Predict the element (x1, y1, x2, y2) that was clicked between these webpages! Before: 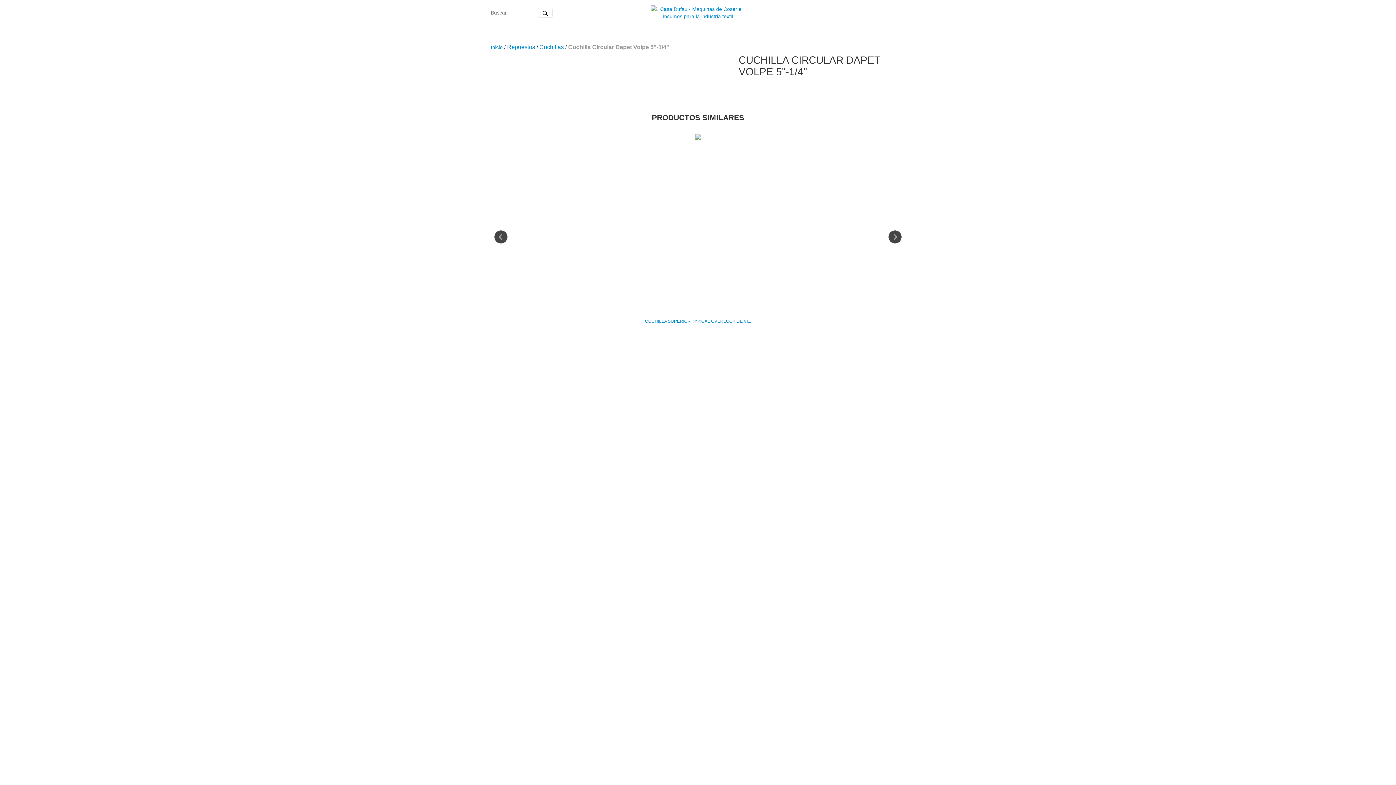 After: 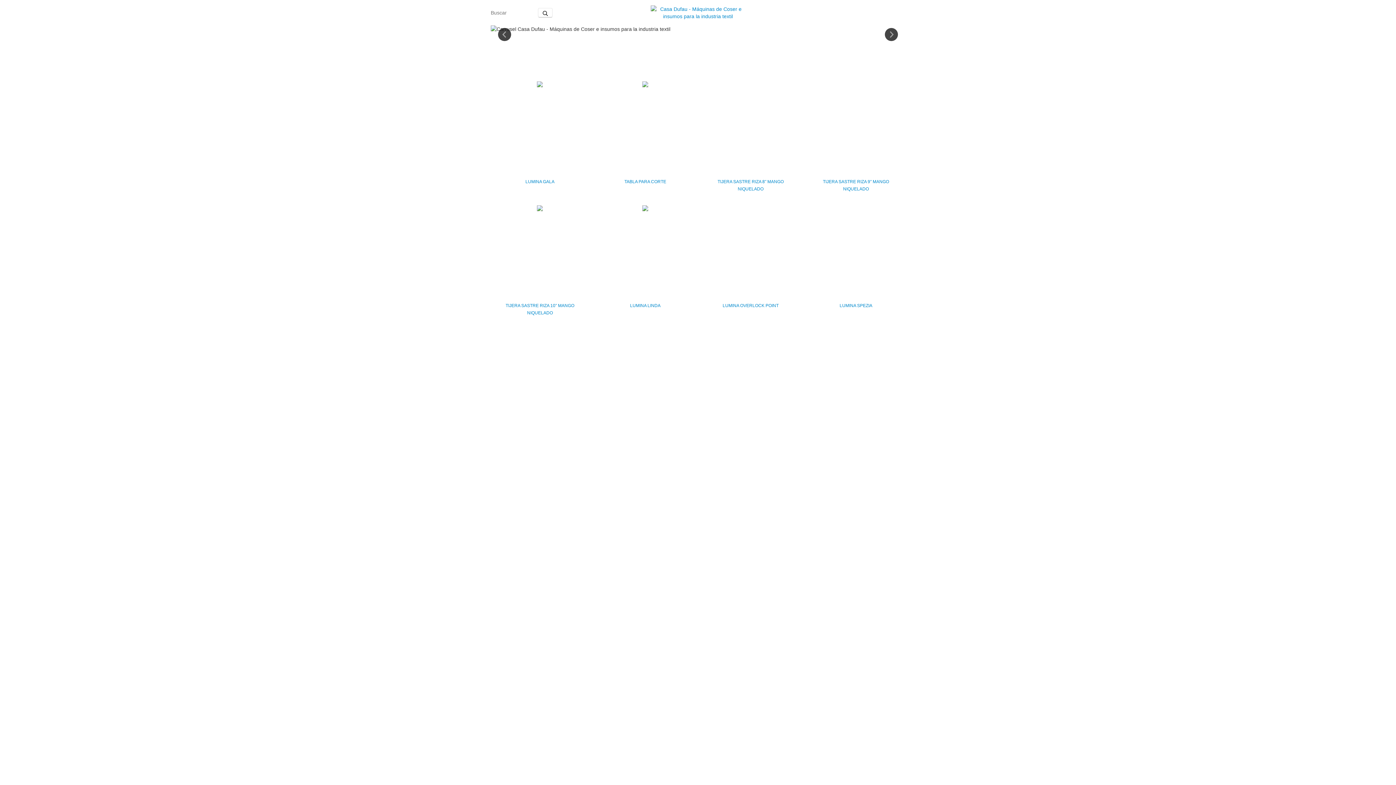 Action: bbox: (650, 9, 745, 15)